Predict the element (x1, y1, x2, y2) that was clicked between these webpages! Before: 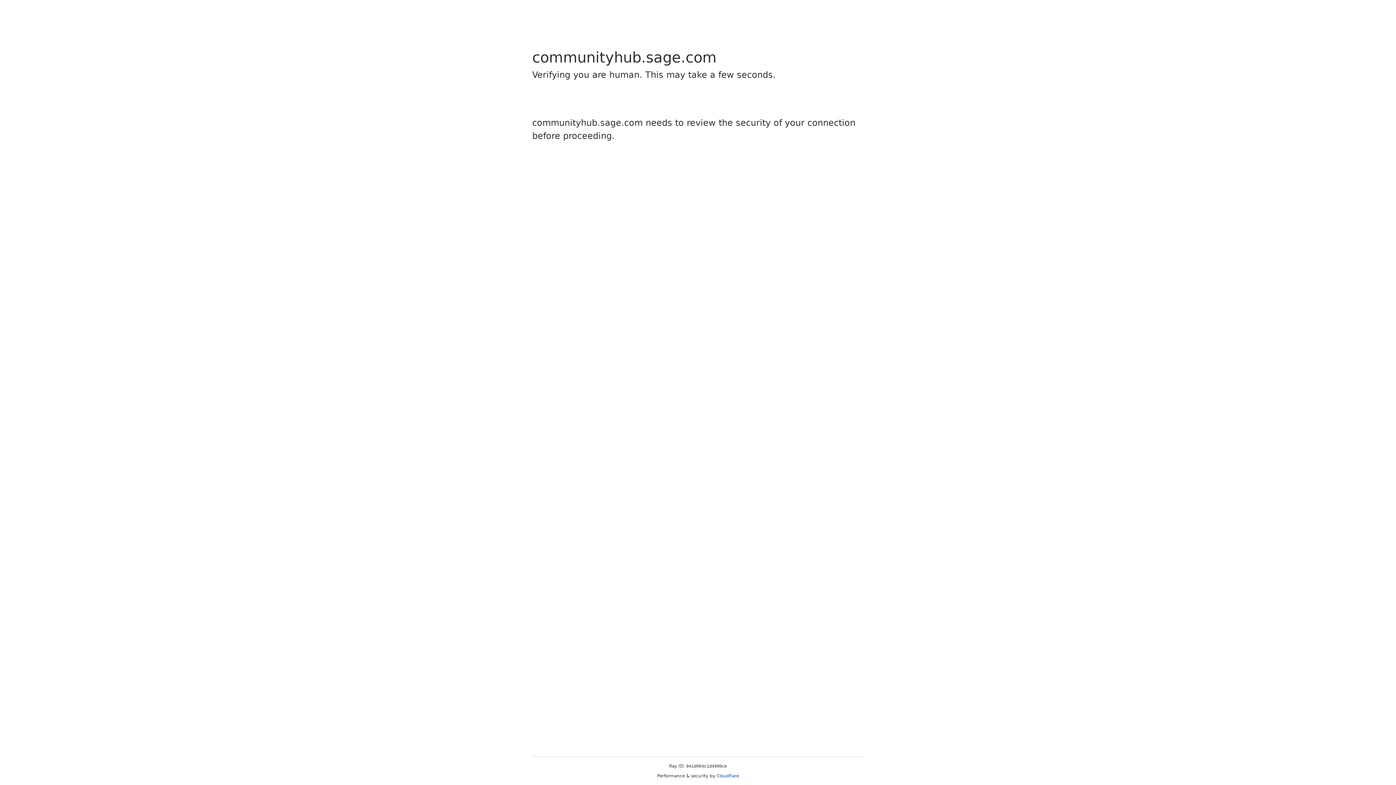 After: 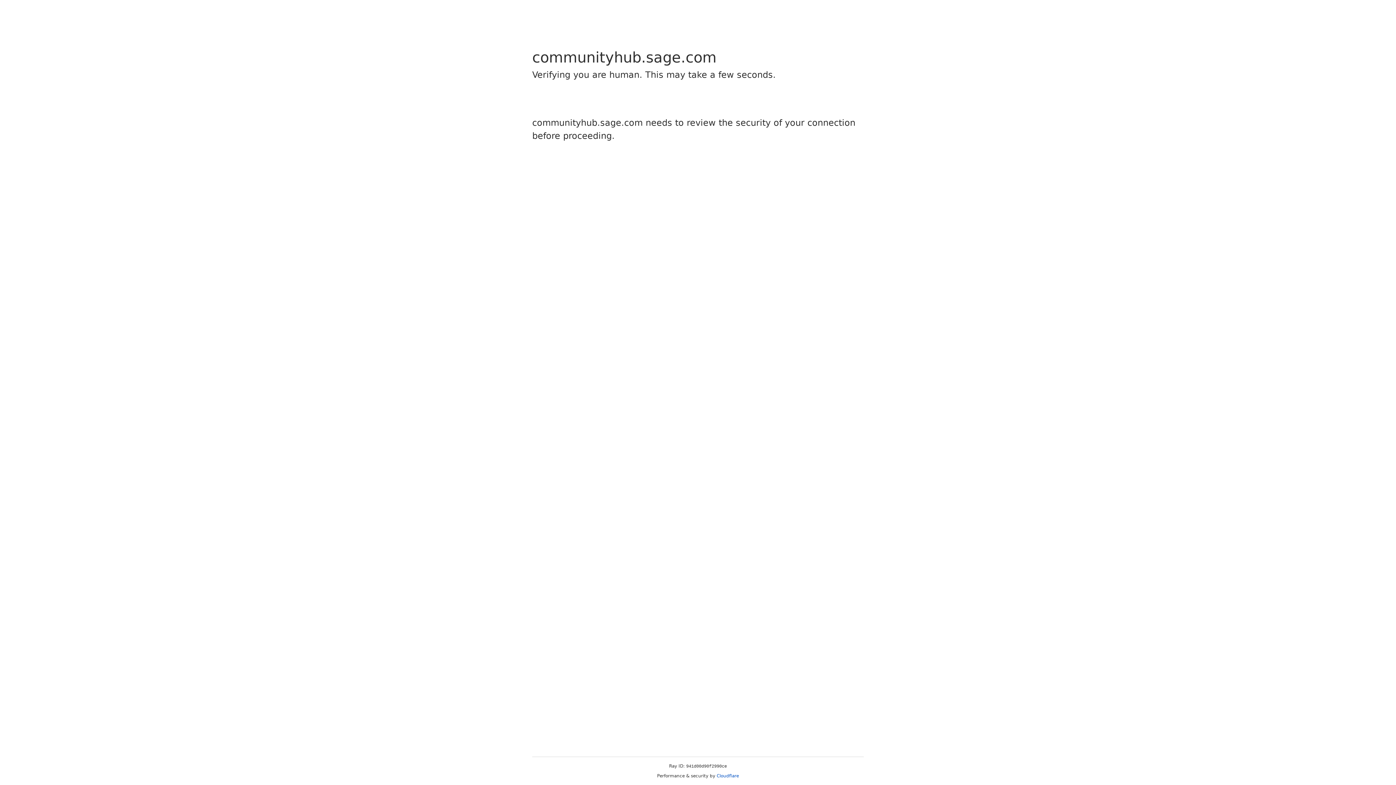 Action: label: Cloudflare bbox: (716, 773, 739, 778)